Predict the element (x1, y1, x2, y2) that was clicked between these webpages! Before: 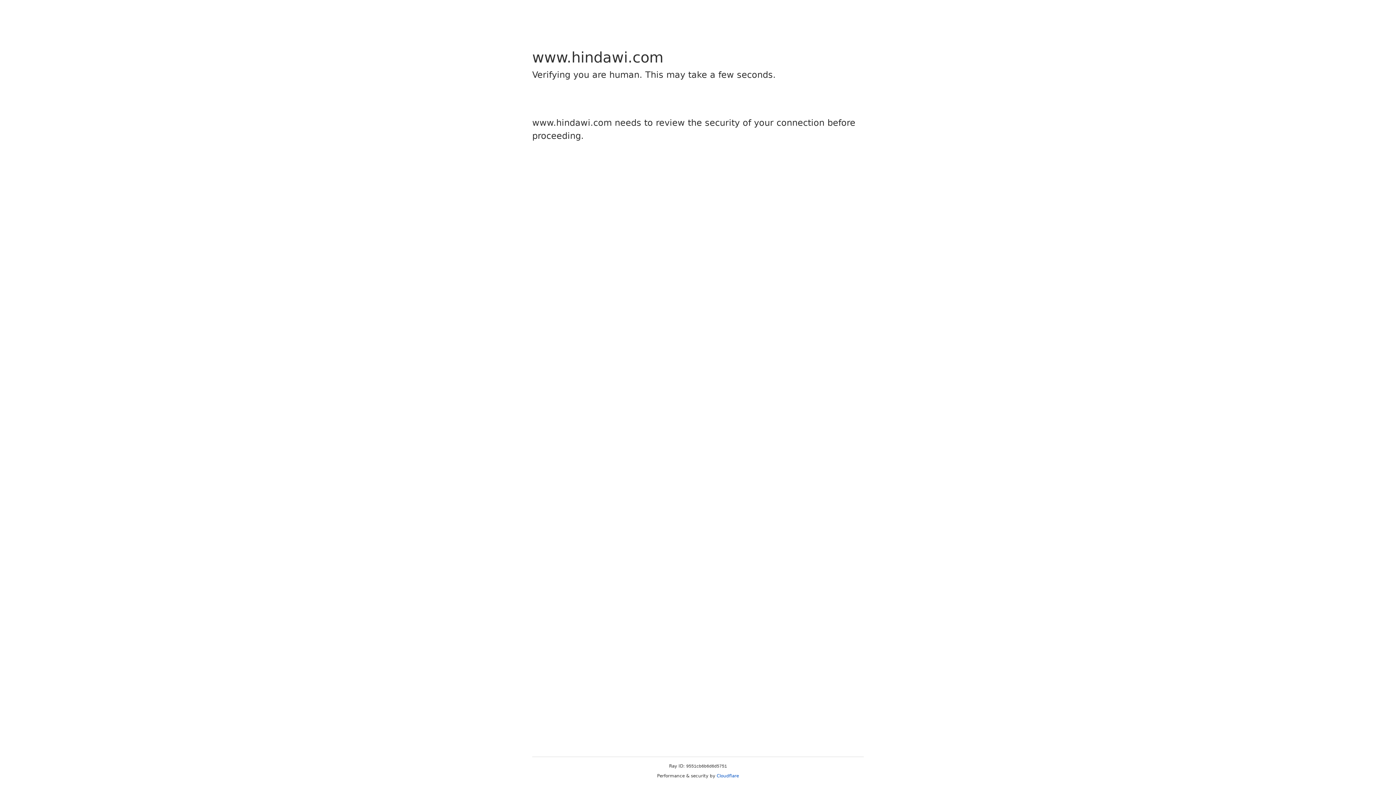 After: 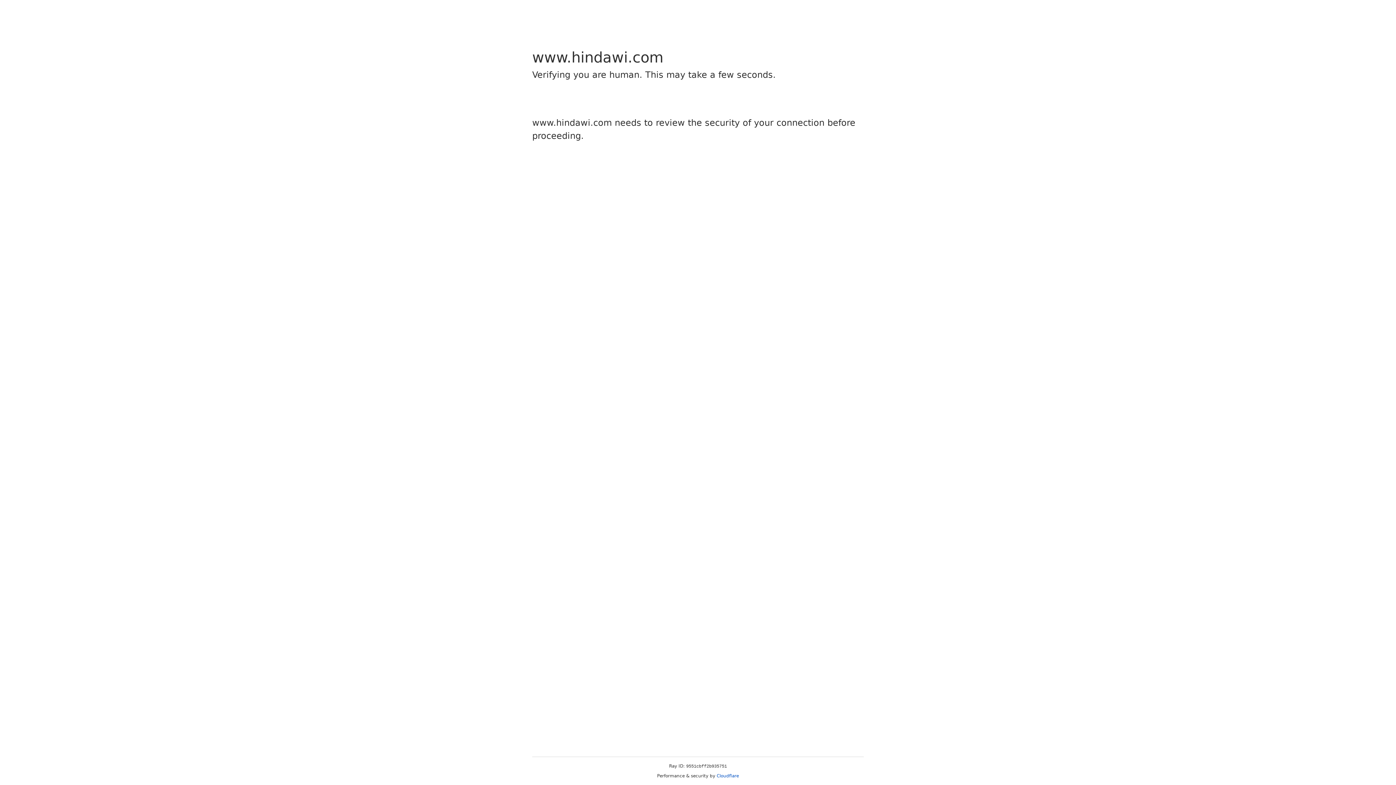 Action: label: Cloudflare bbox: (716, 773, 739, 778)